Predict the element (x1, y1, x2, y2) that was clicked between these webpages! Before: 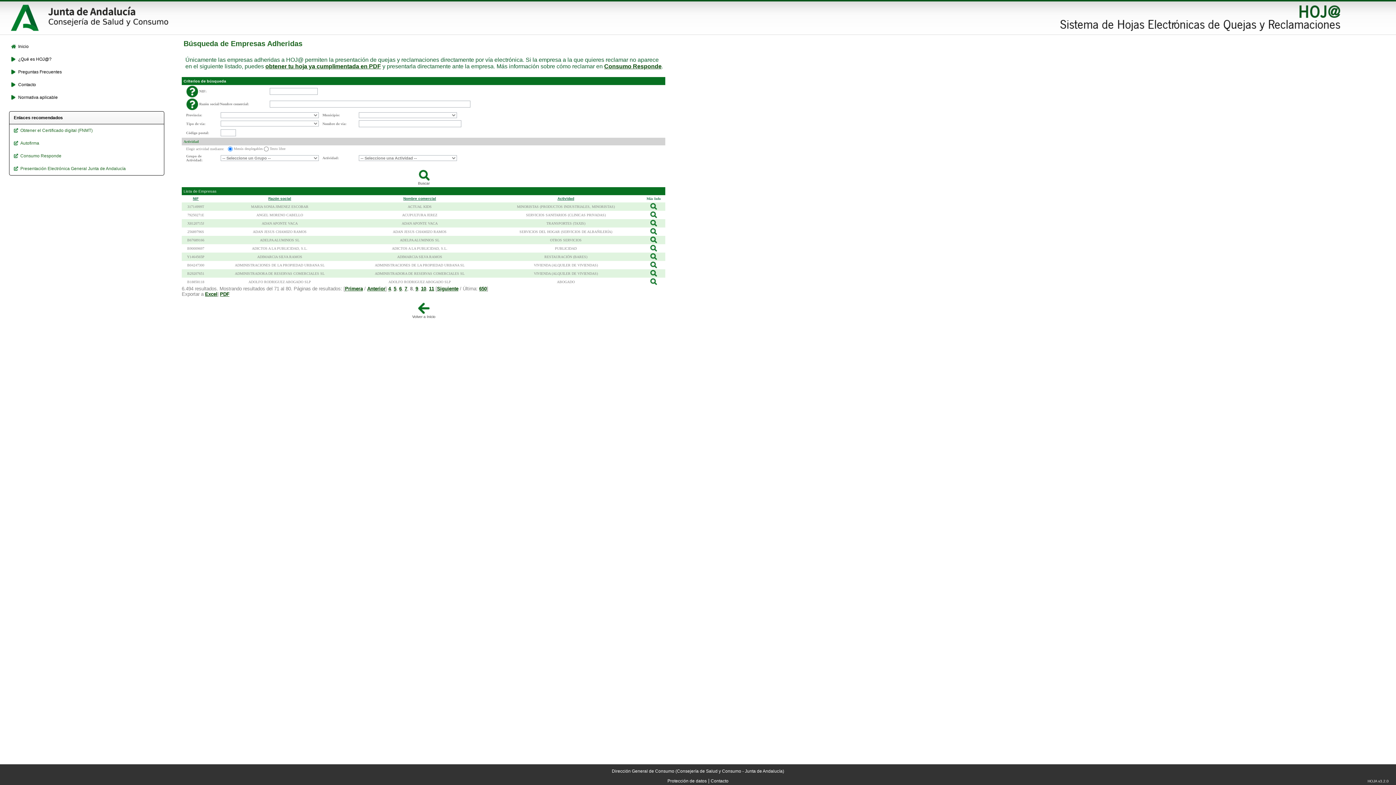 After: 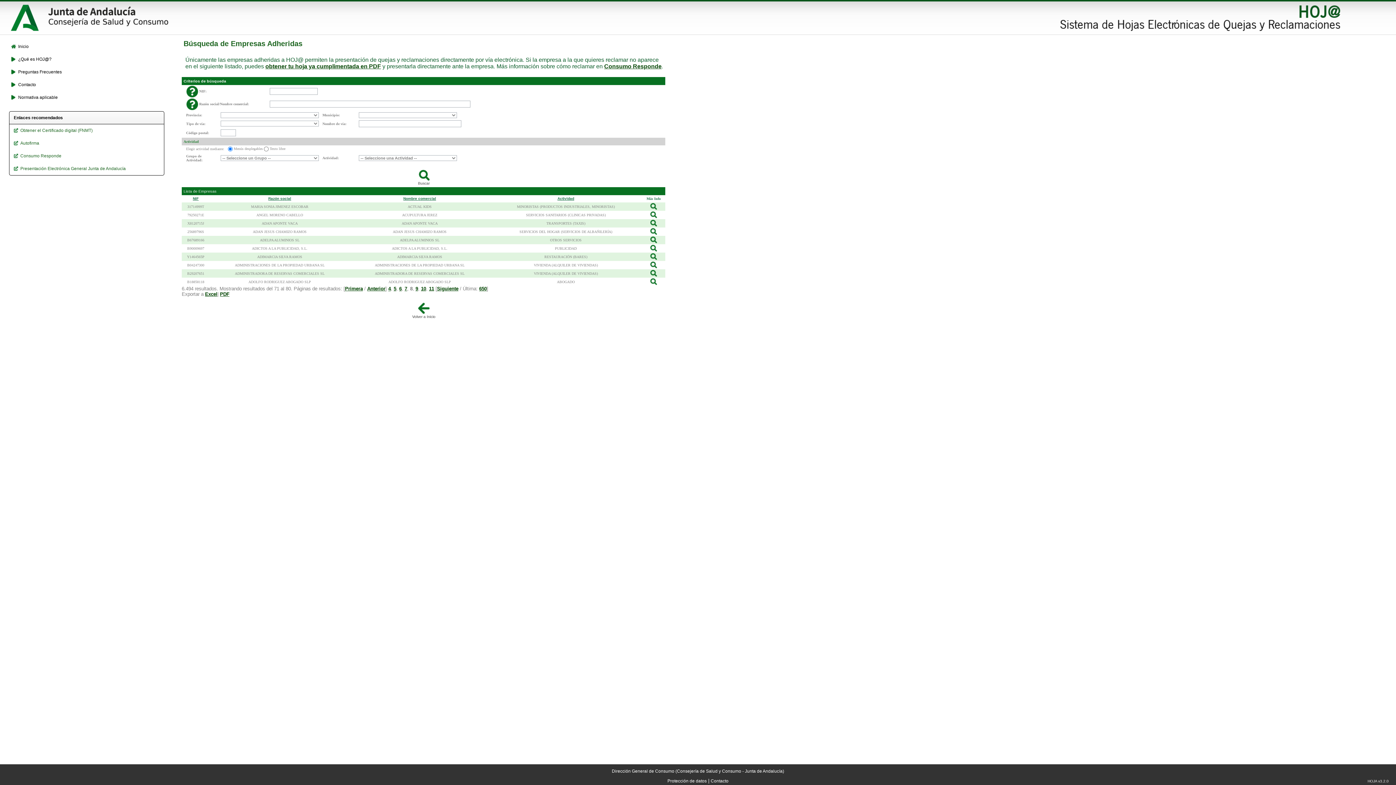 Action: bbox: (42, 28, 181, 33)